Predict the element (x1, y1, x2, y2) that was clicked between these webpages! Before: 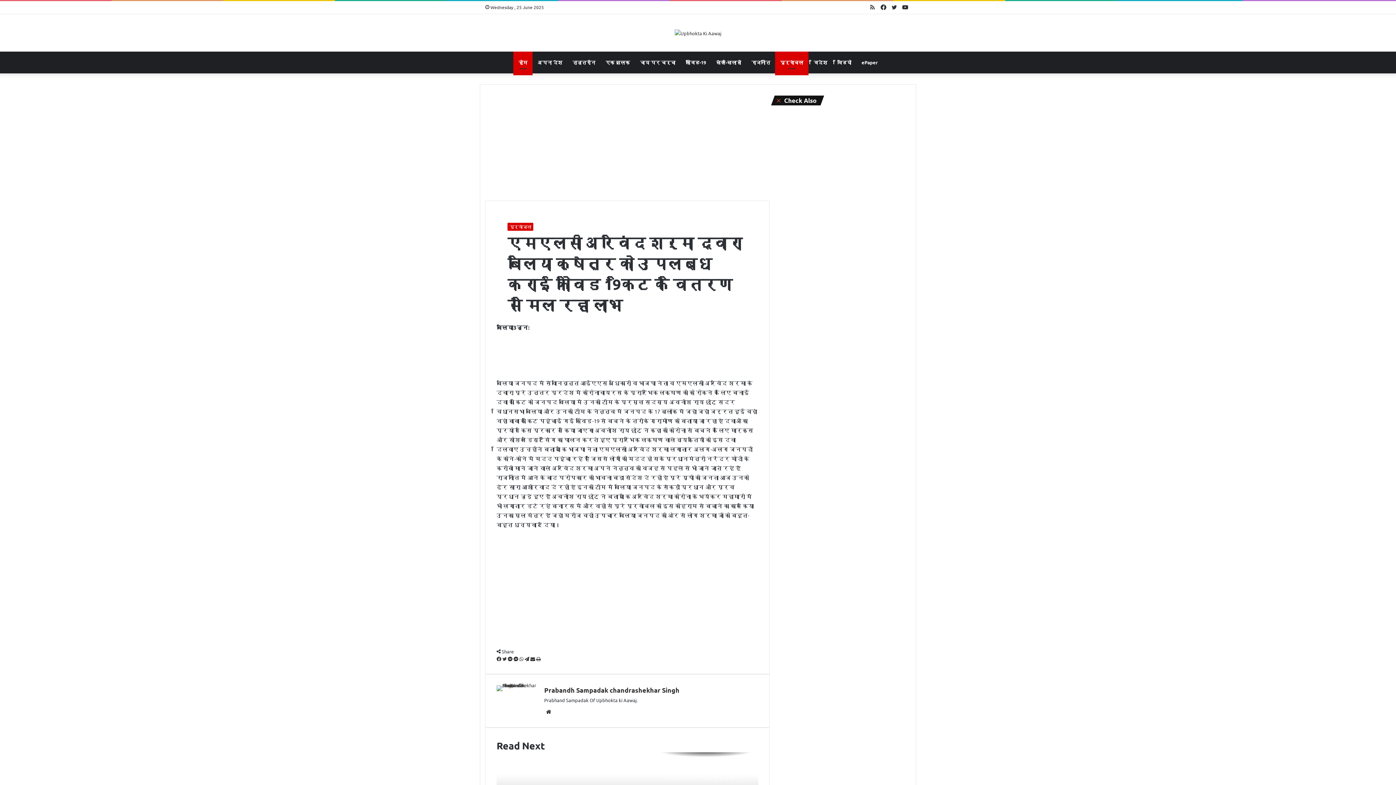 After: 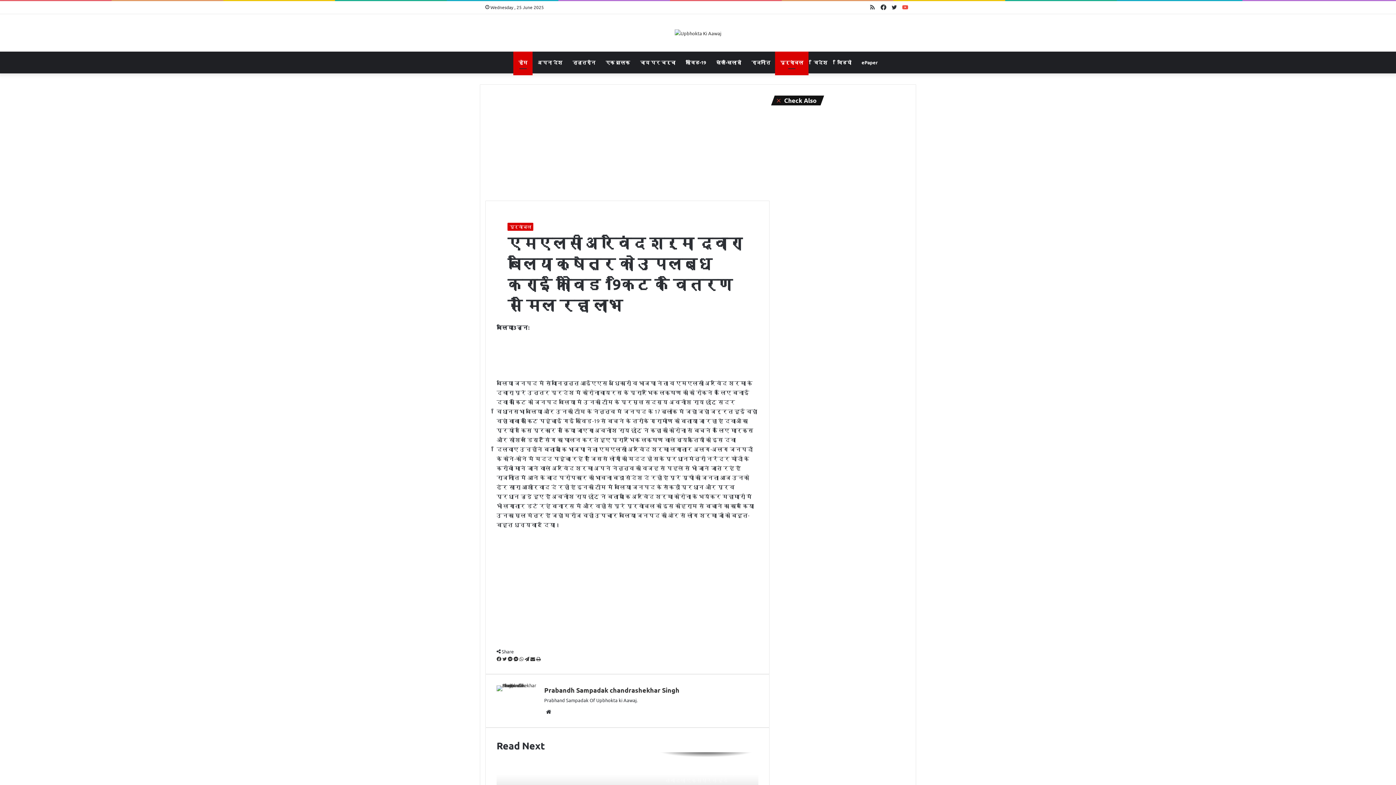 Action: label: YouTube bbox: (900, 1, 910, 13)